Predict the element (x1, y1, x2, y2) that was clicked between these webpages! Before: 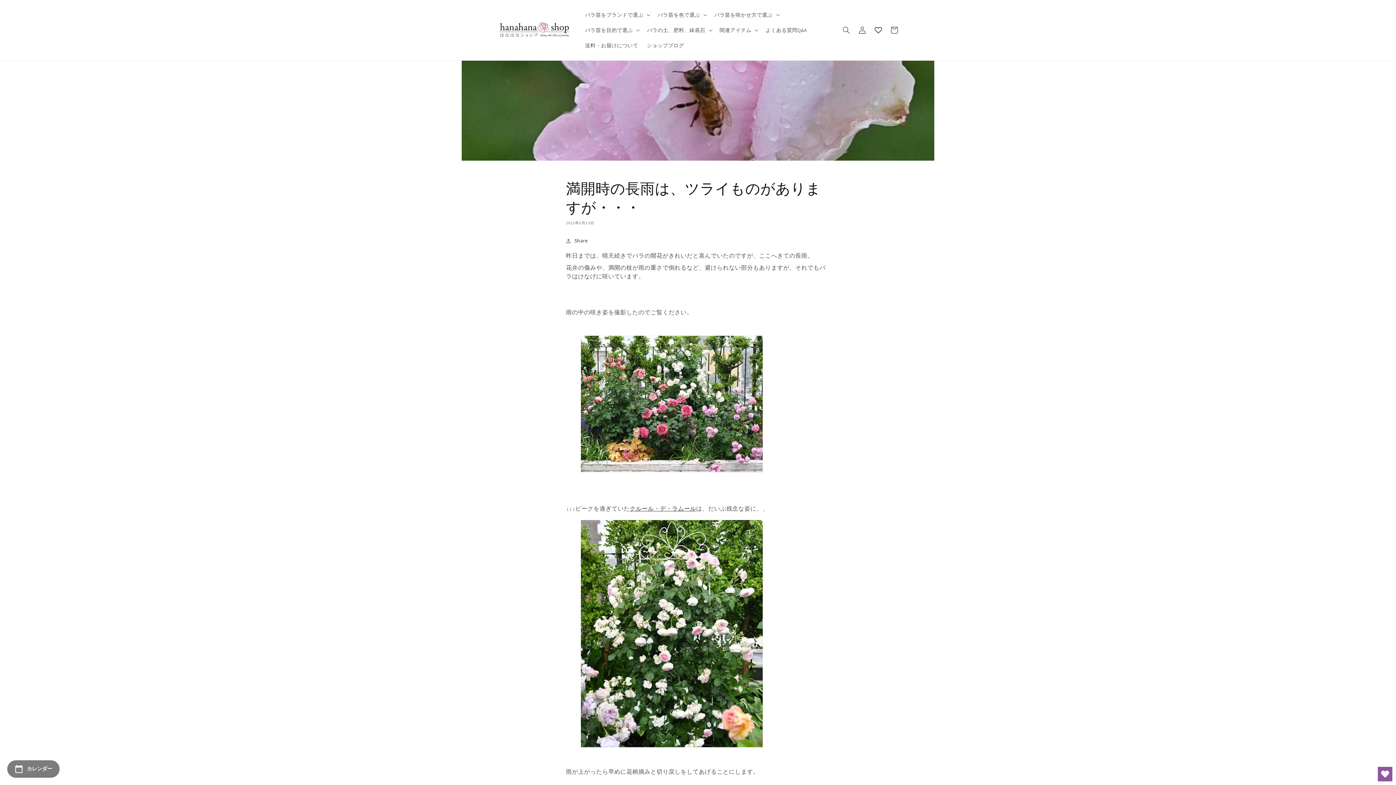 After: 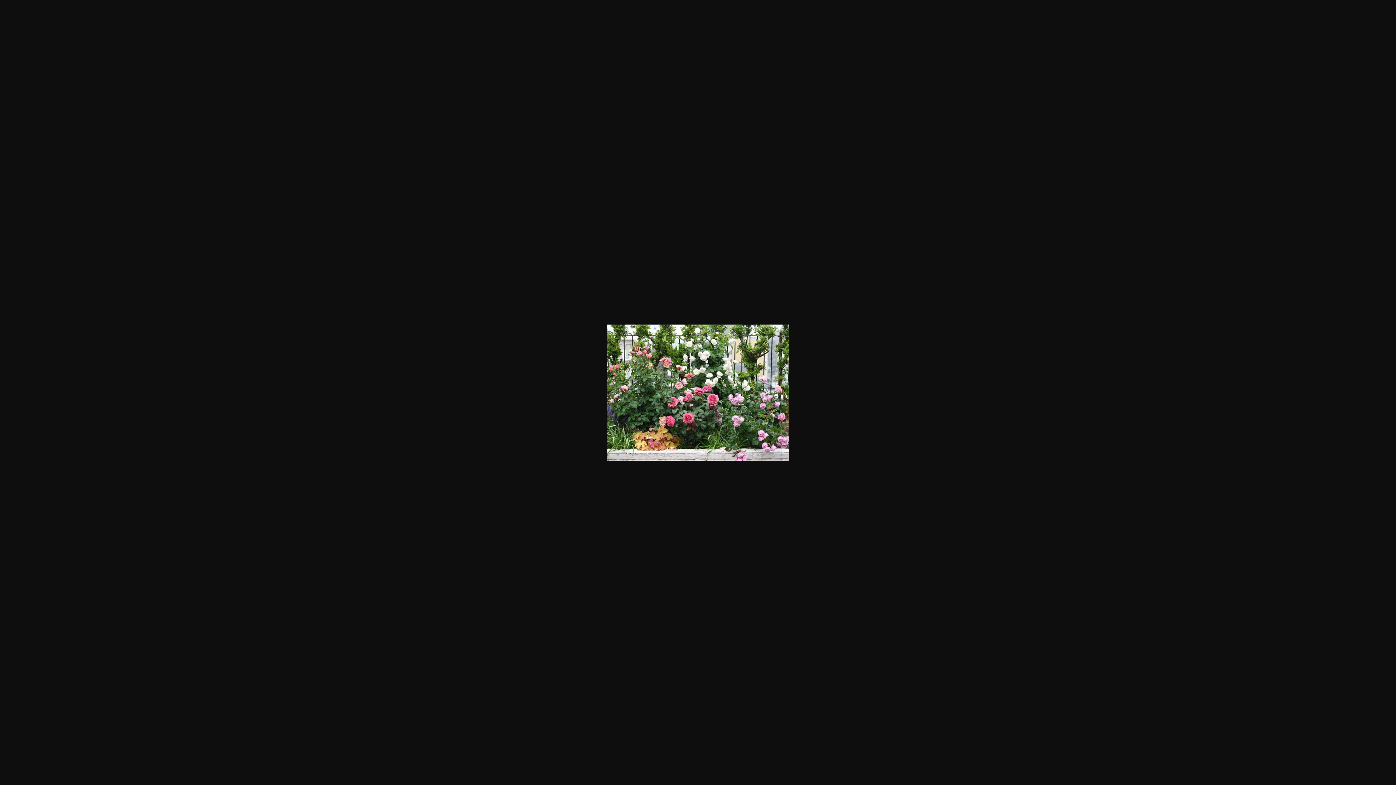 Action: bbox: (580, 465, 763, 472)